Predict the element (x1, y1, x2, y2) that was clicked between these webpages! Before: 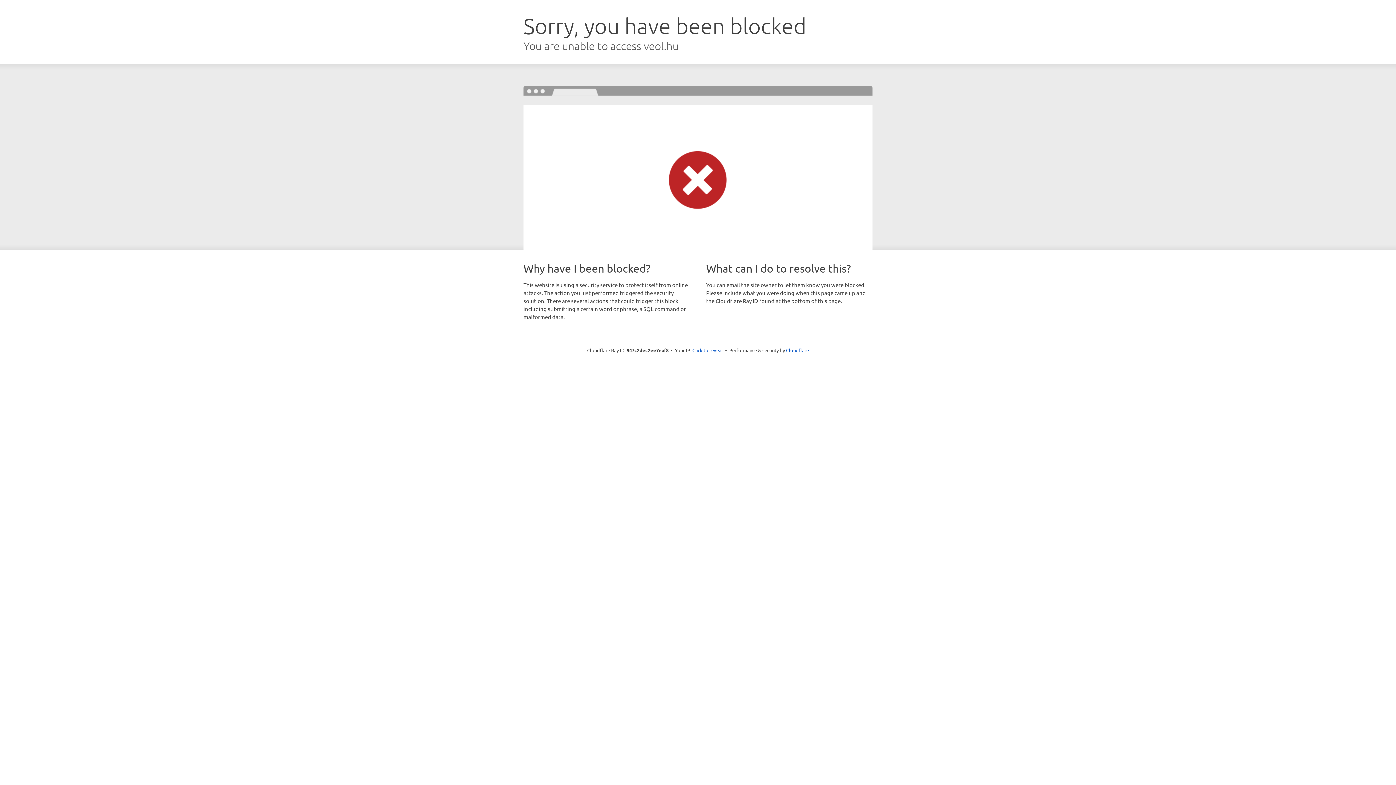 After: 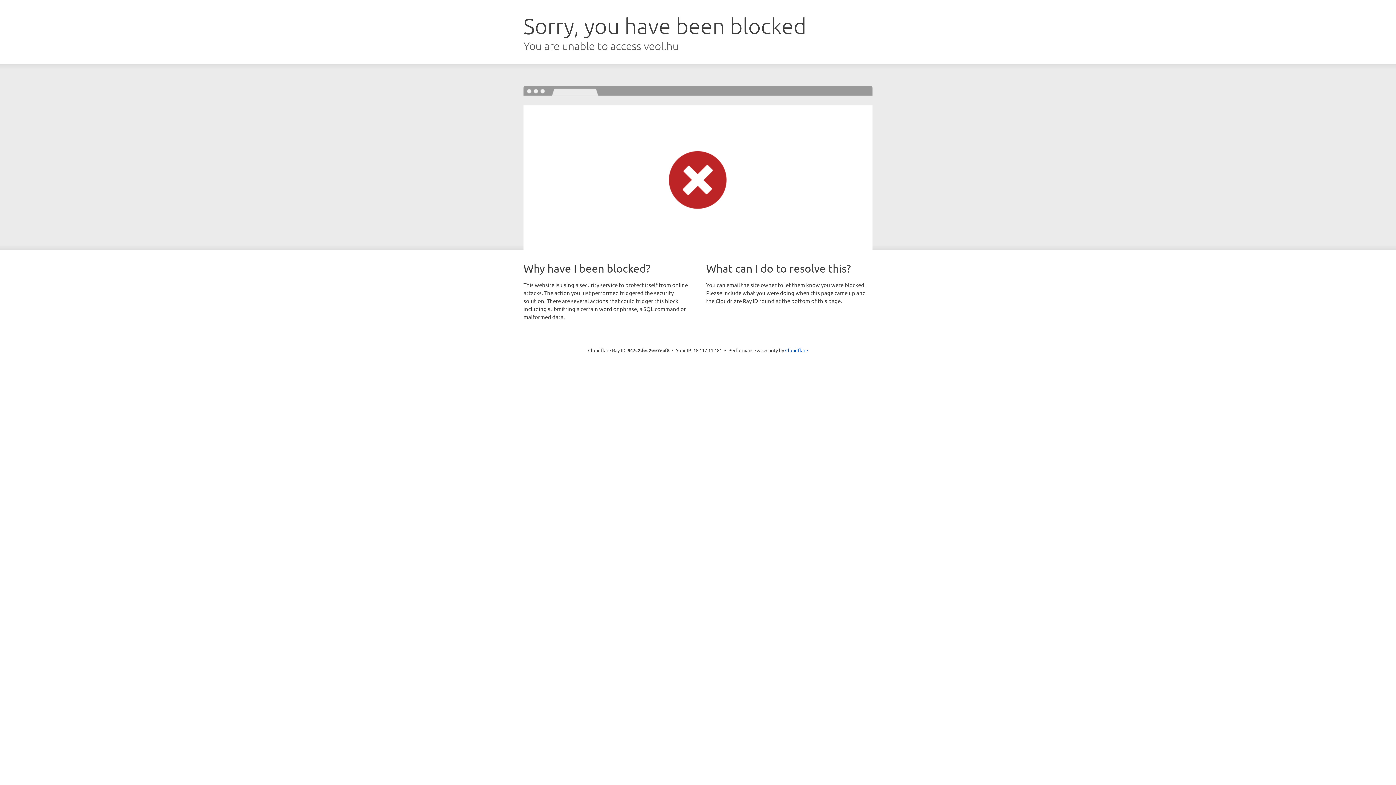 Action: label: Click to reveal bbox: (692, 346, 723, 353)